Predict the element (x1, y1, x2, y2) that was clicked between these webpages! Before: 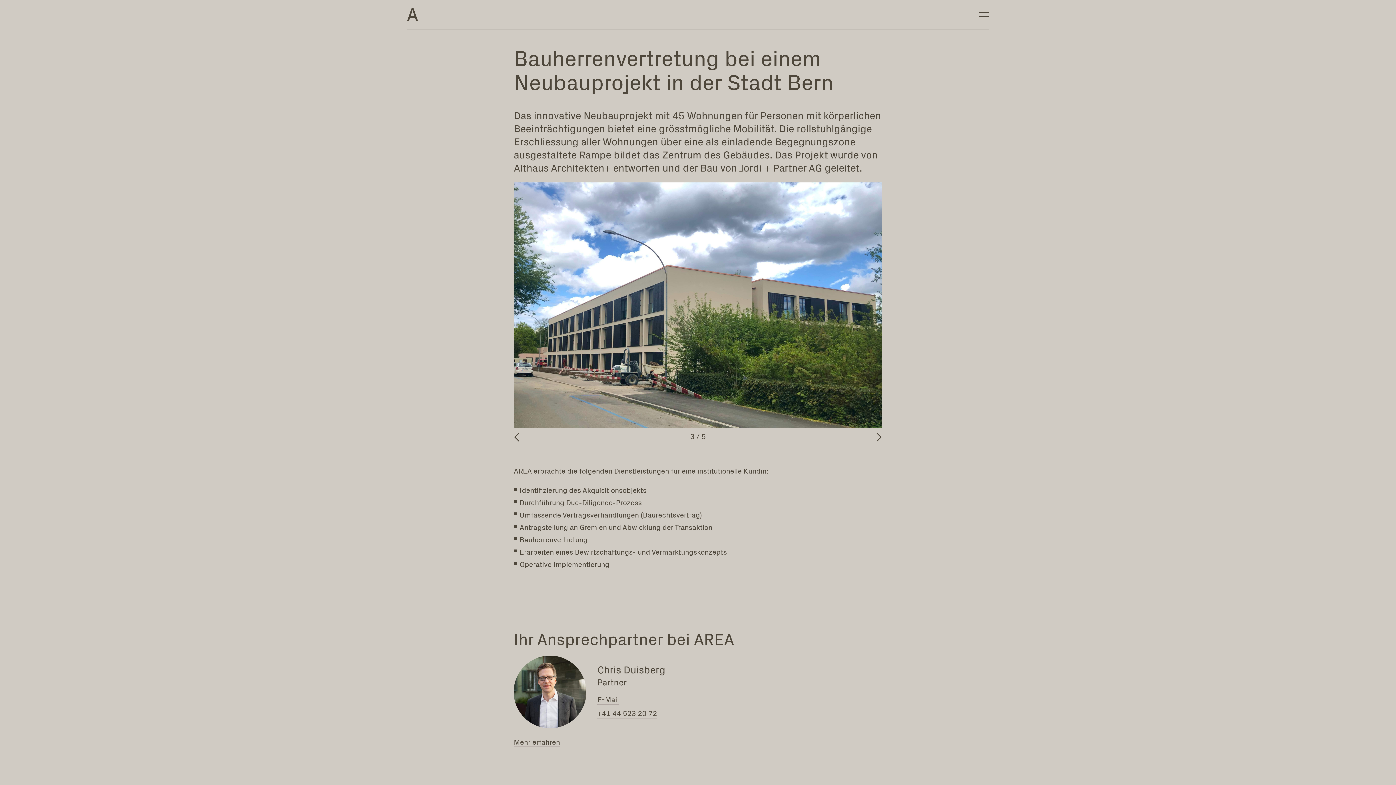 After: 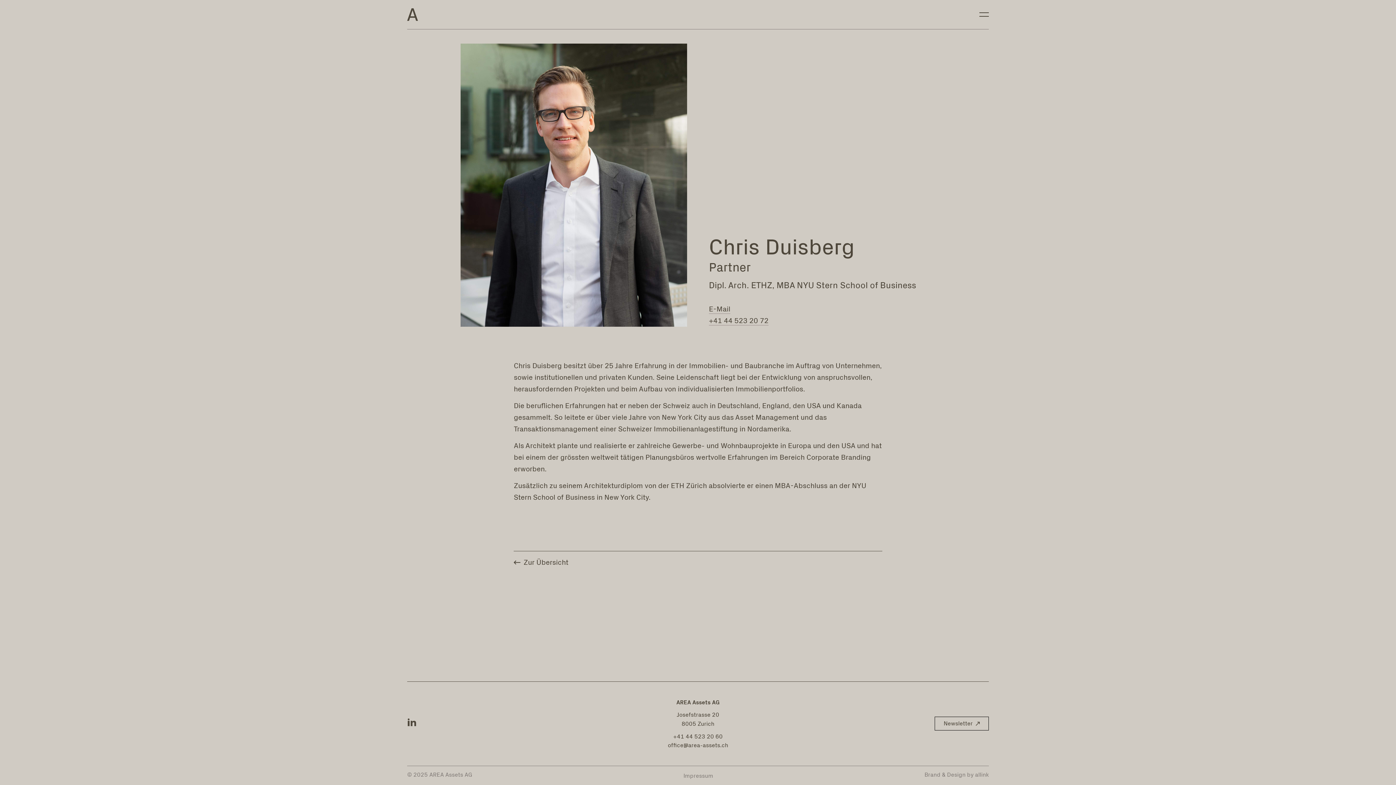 Action: bbox: (513, 739, 560, 747) label: Mehr erfahren